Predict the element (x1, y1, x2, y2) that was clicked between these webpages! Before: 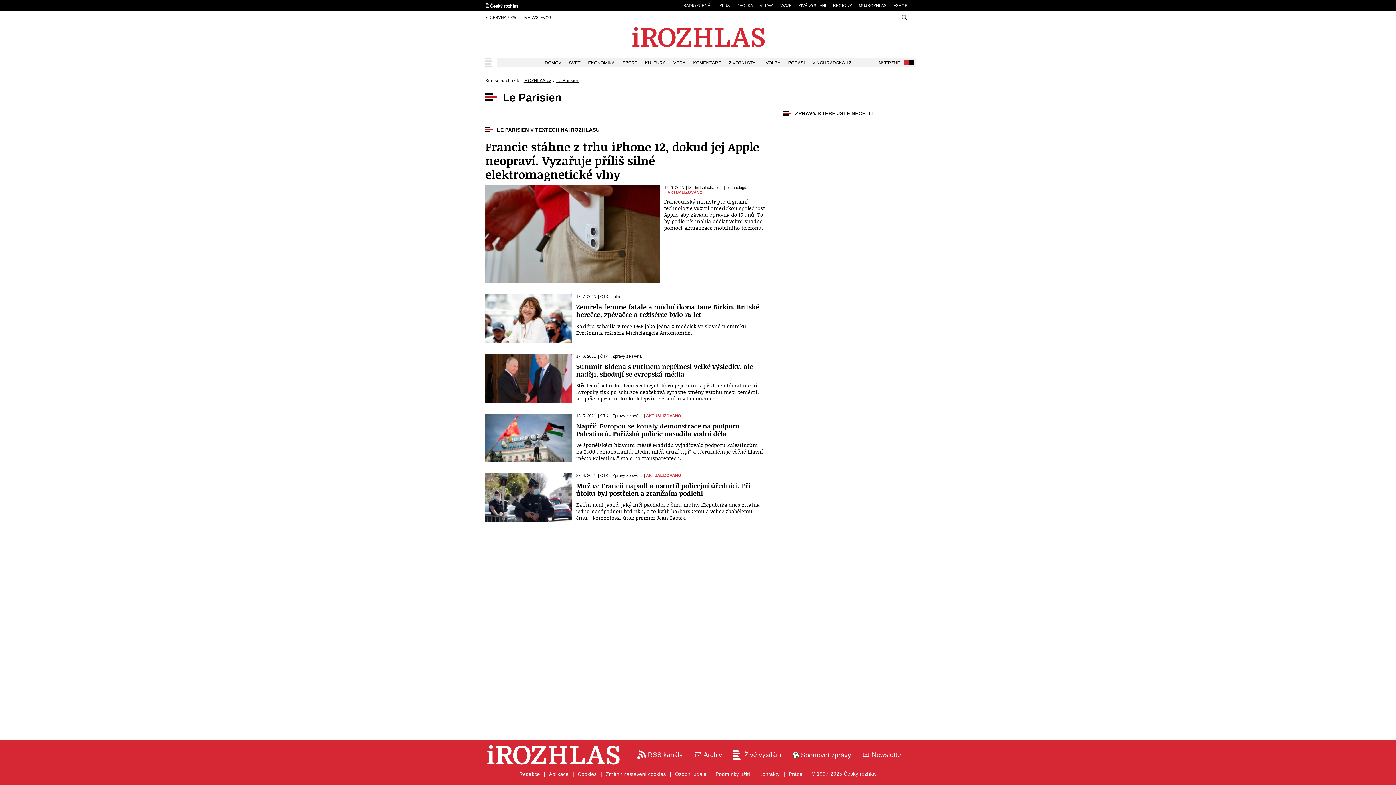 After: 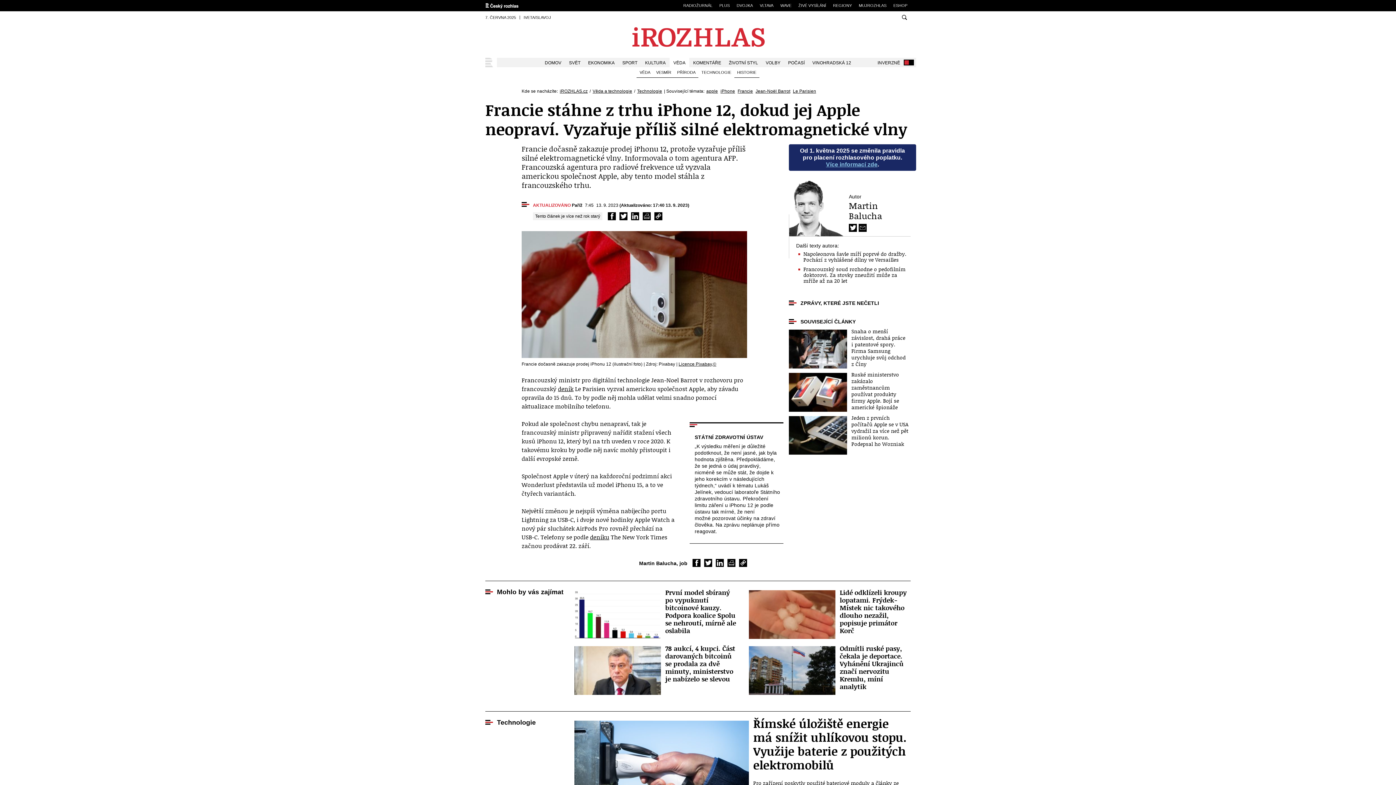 Action: bbox: (485, 185, 660, 283)